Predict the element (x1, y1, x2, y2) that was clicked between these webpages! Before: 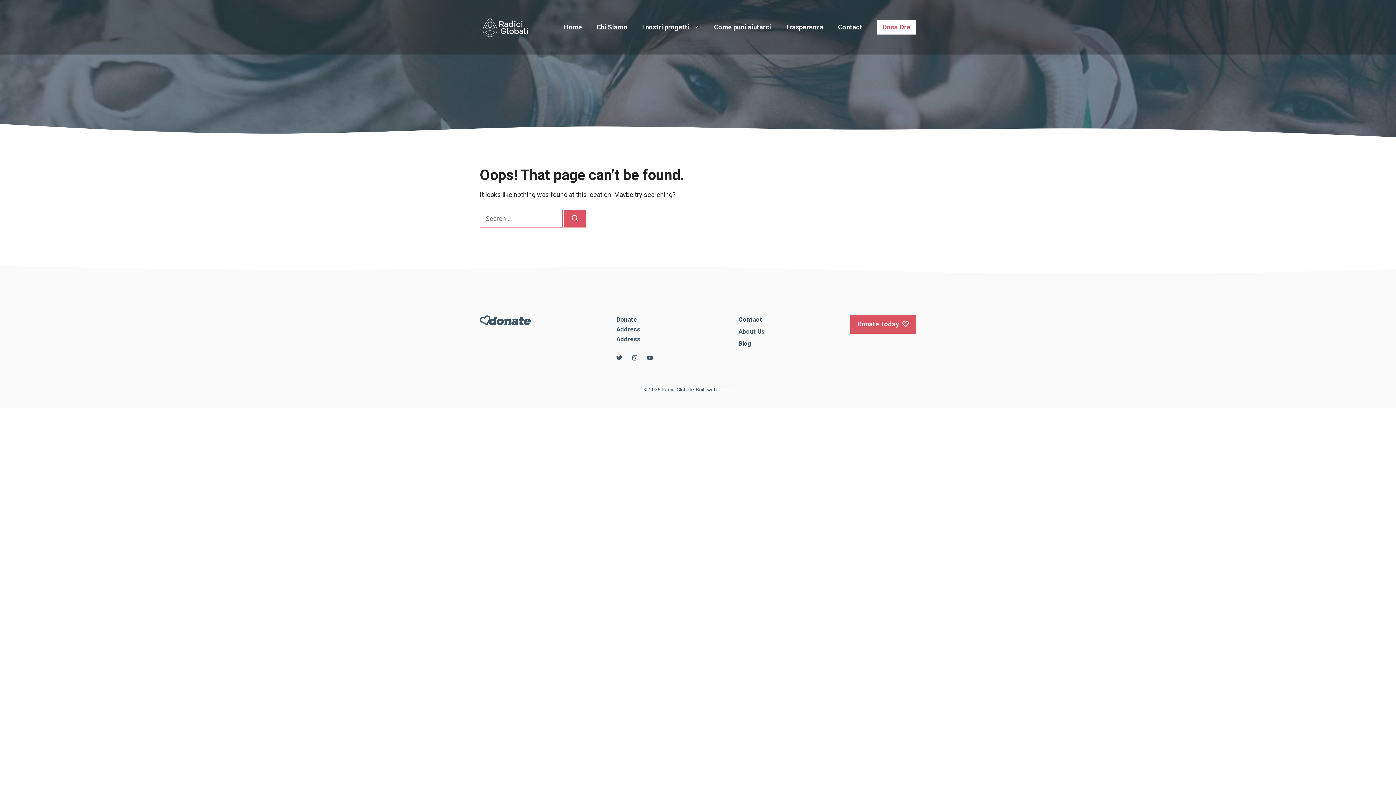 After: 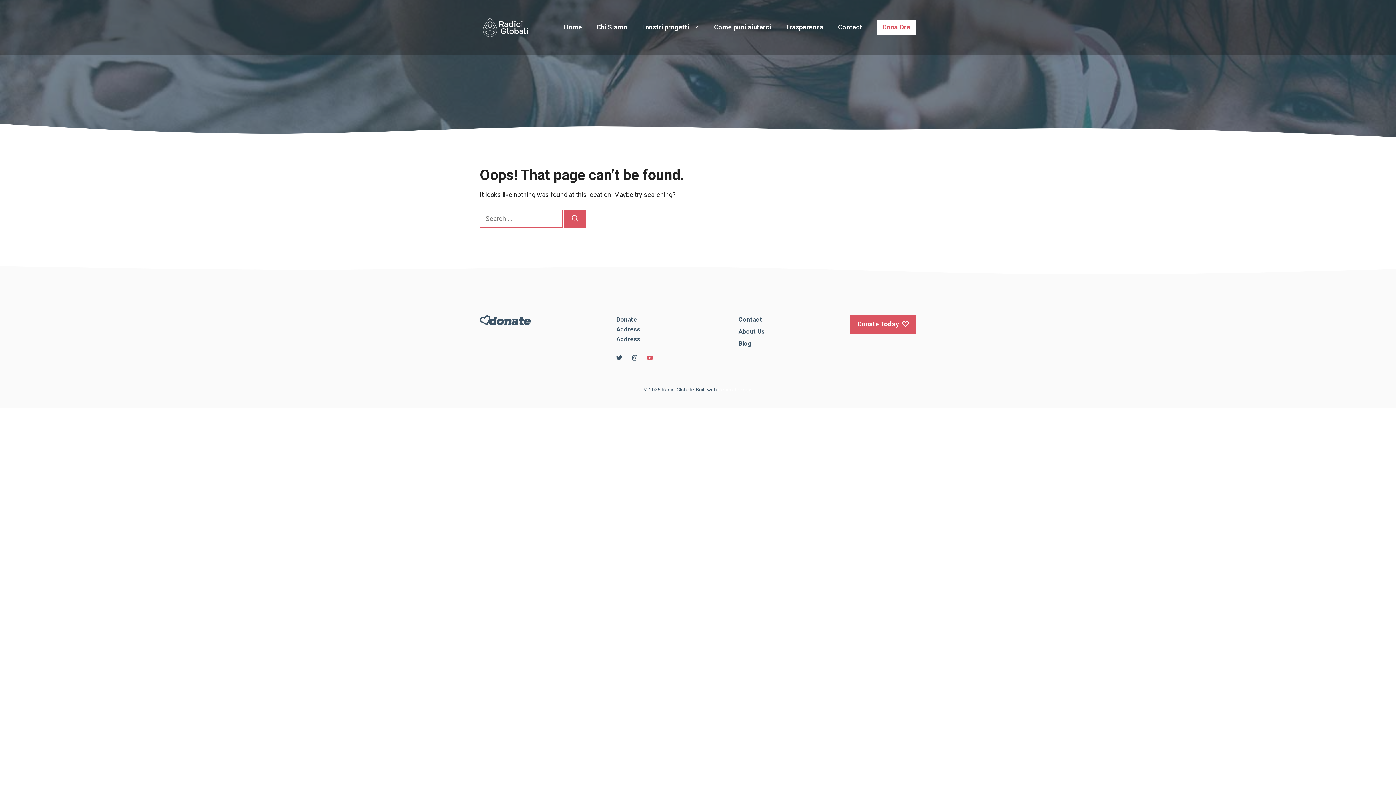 Action: bbox: (647, 355, 653, 360)